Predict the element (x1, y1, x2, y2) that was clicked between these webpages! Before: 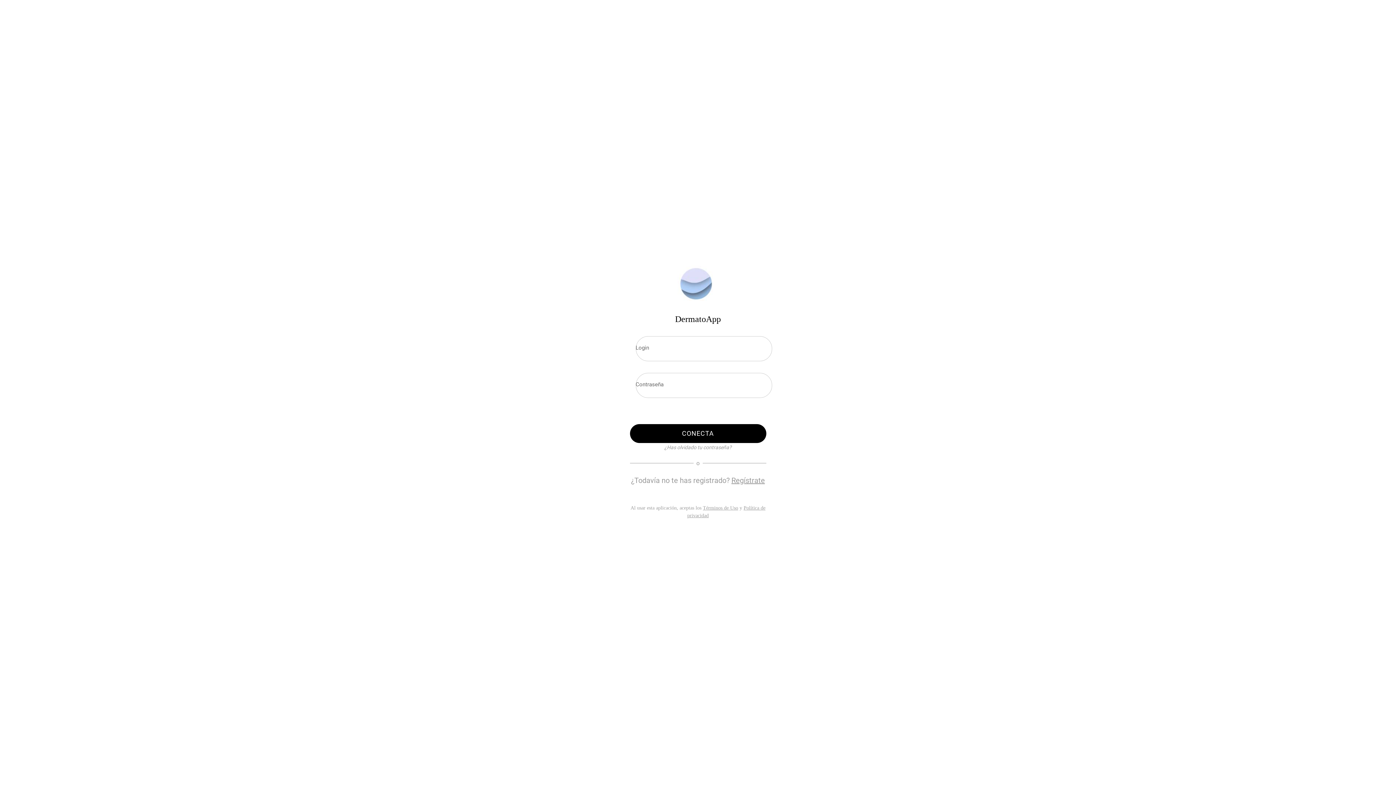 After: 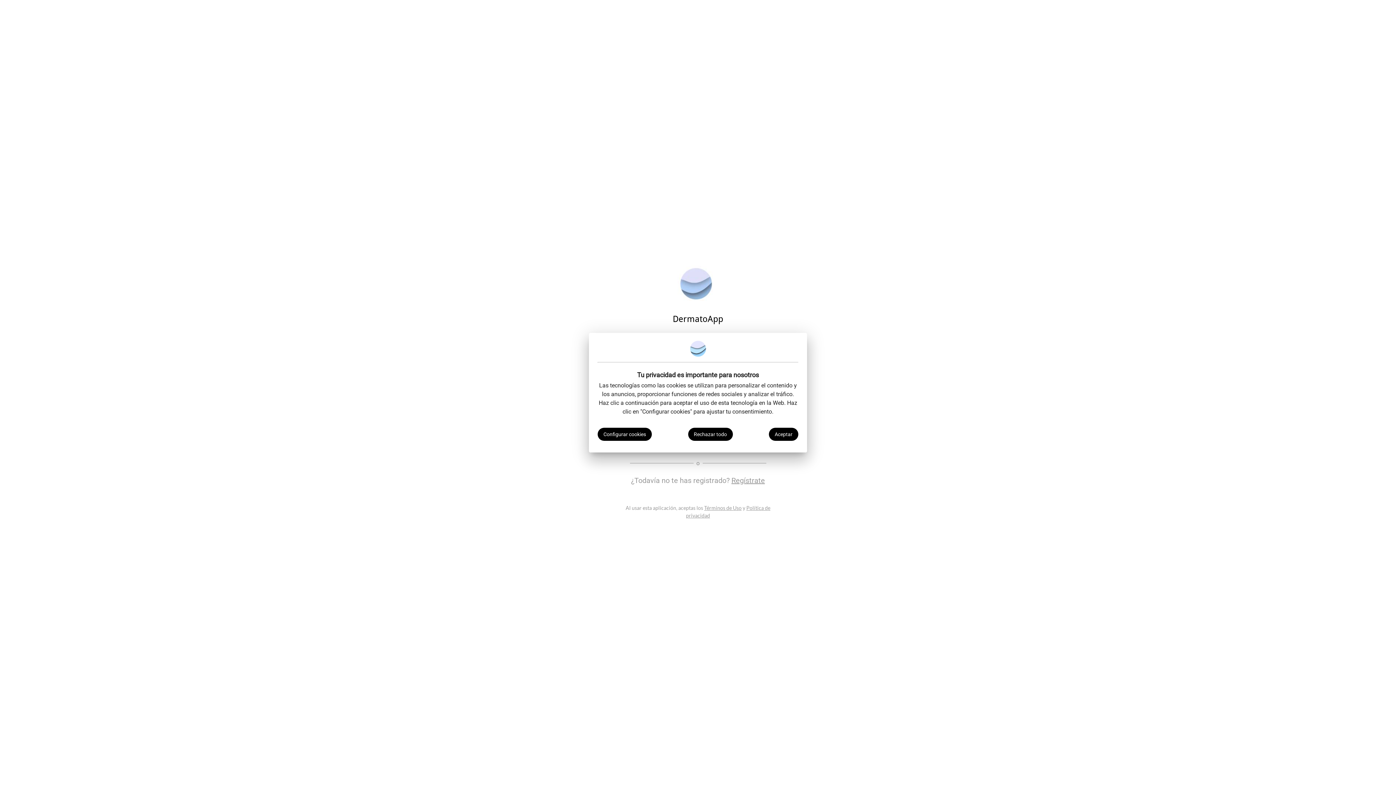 Action: label: CONECTA bbox: (630, 424, 766, 443)